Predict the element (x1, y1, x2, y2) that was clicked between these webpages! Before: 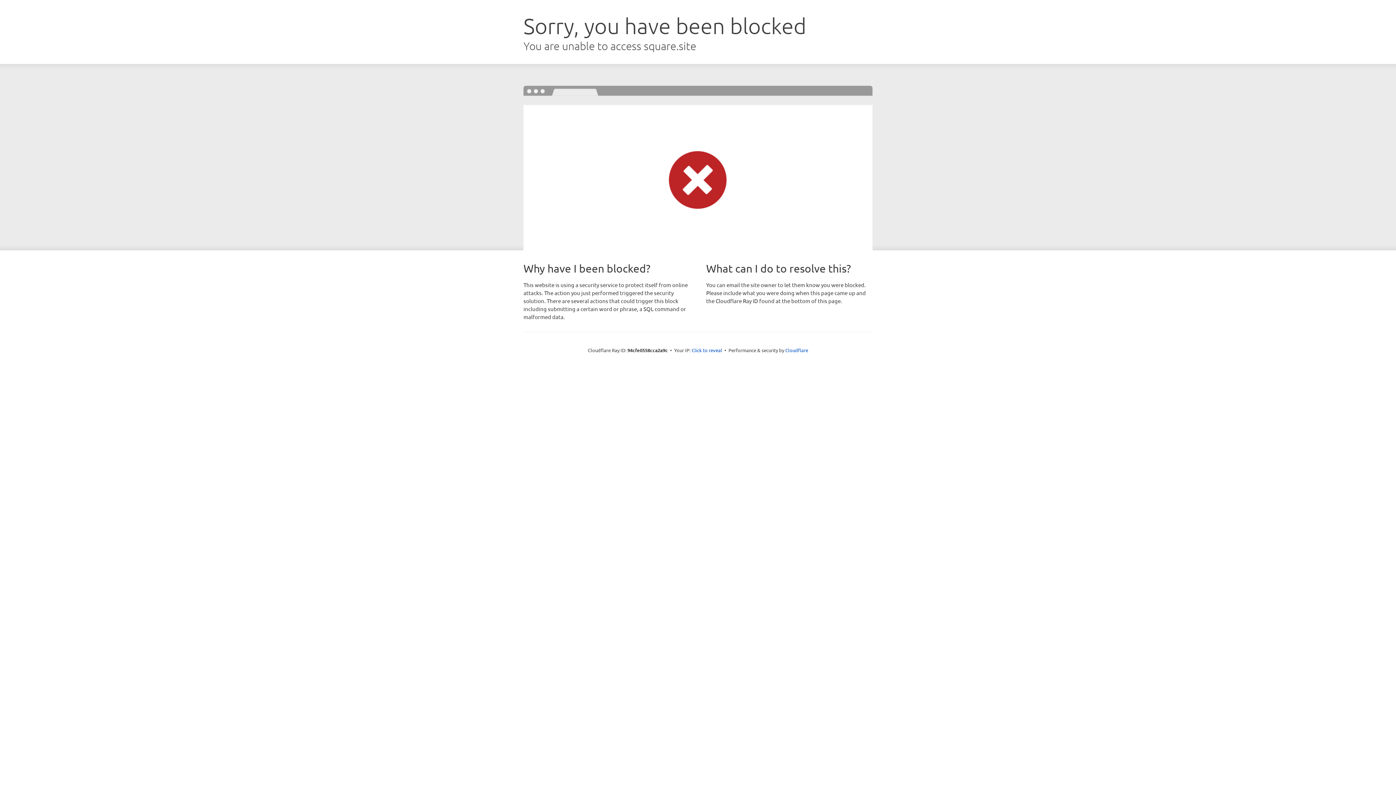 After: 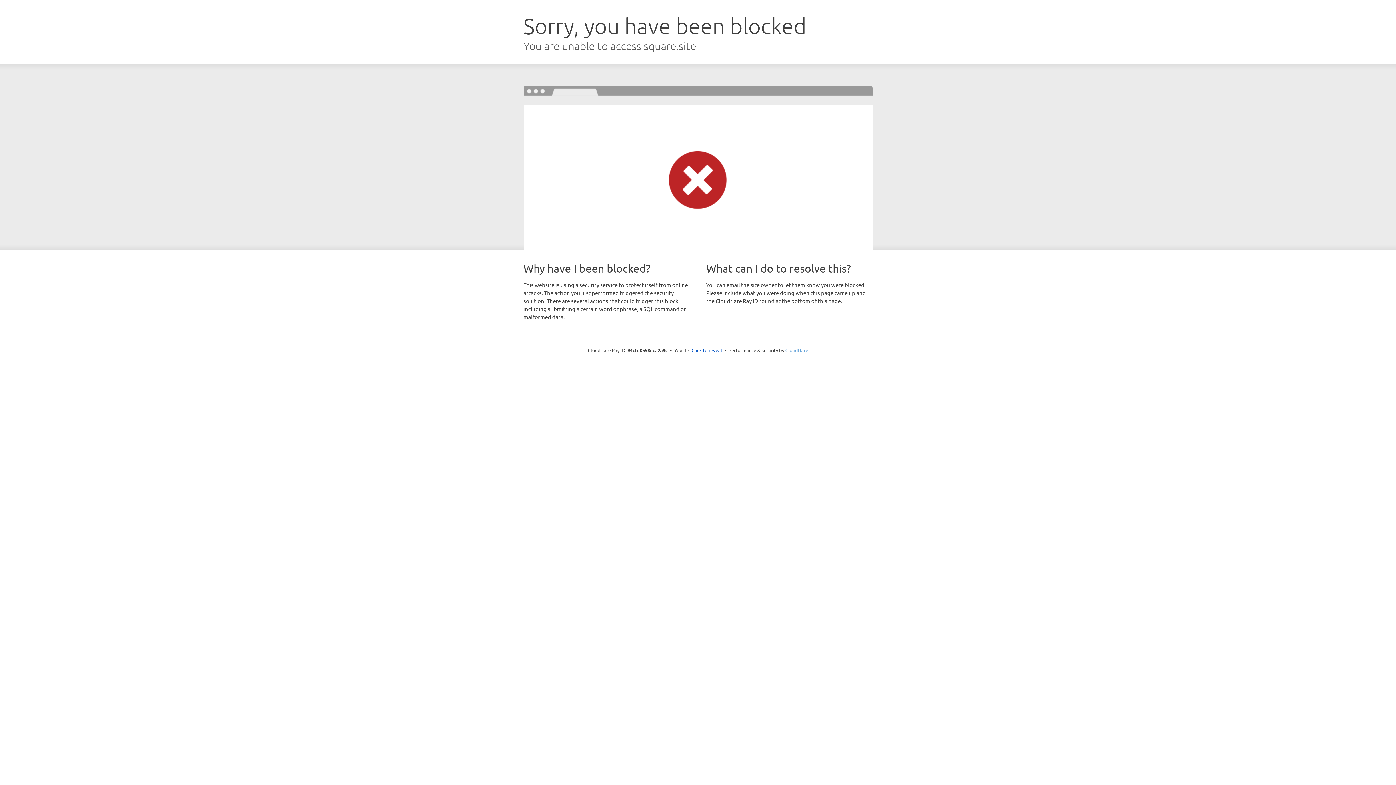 Action: bbox: (785, 347, 808, 353) label: Cloudflare